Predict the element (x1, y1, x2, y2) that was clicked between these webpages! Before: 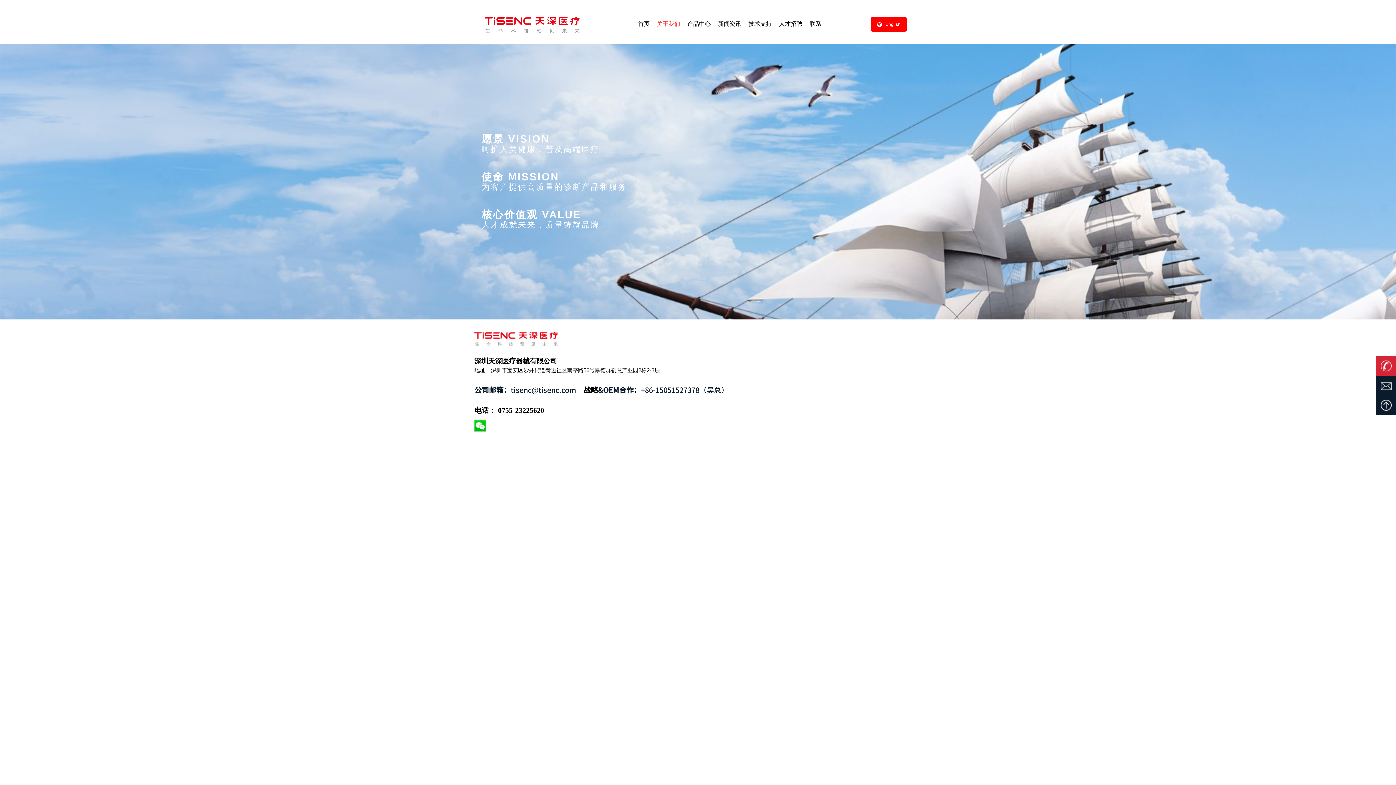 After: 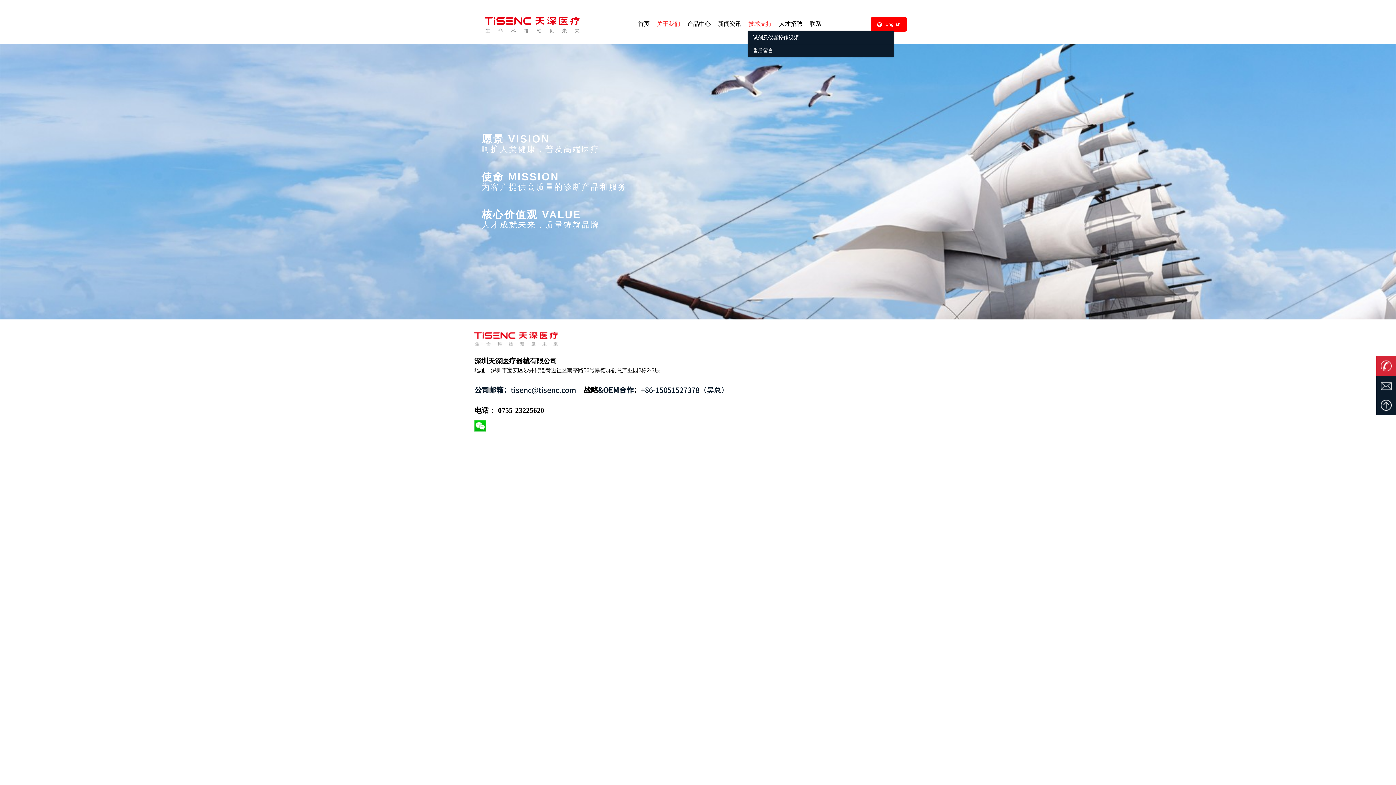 Action: bbox: (748, 17, 772, 31) label: 技术支持